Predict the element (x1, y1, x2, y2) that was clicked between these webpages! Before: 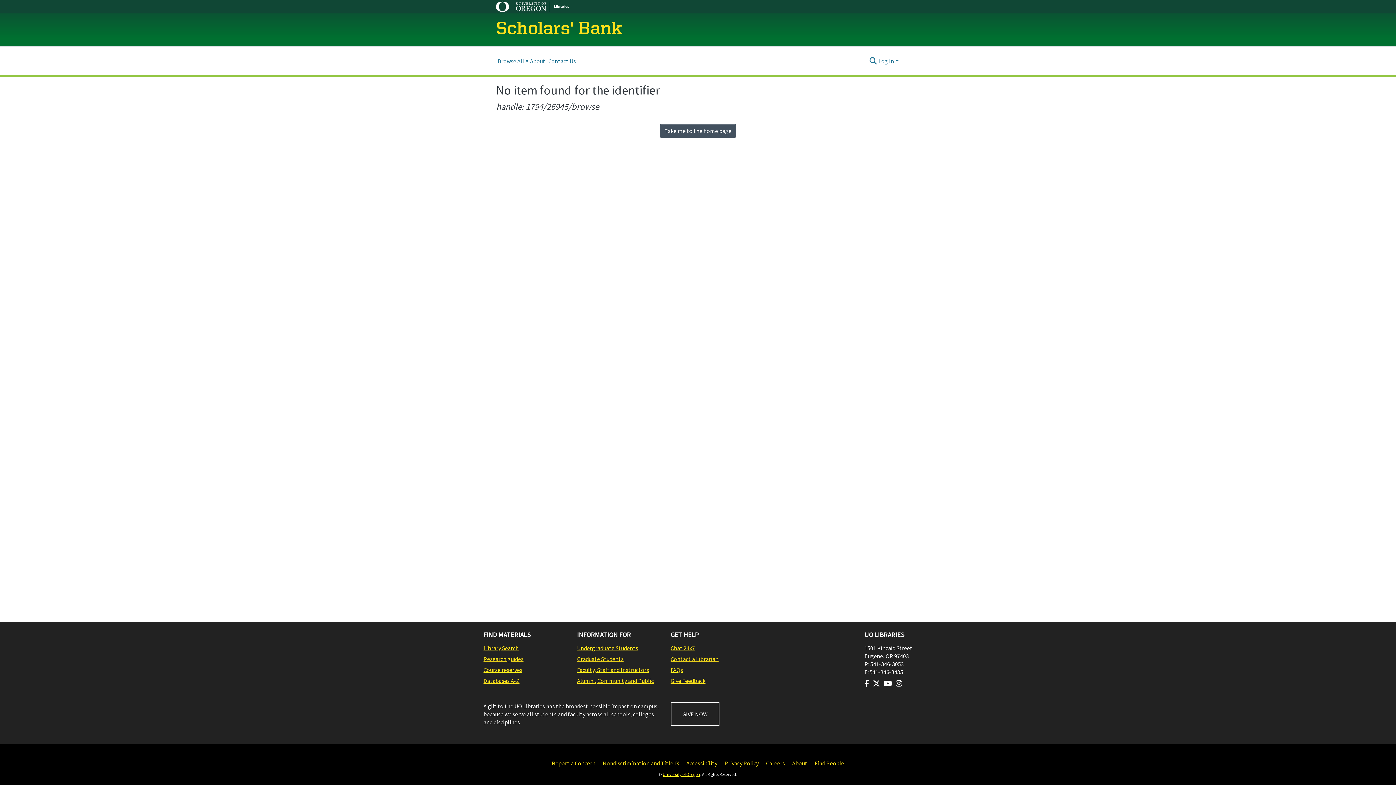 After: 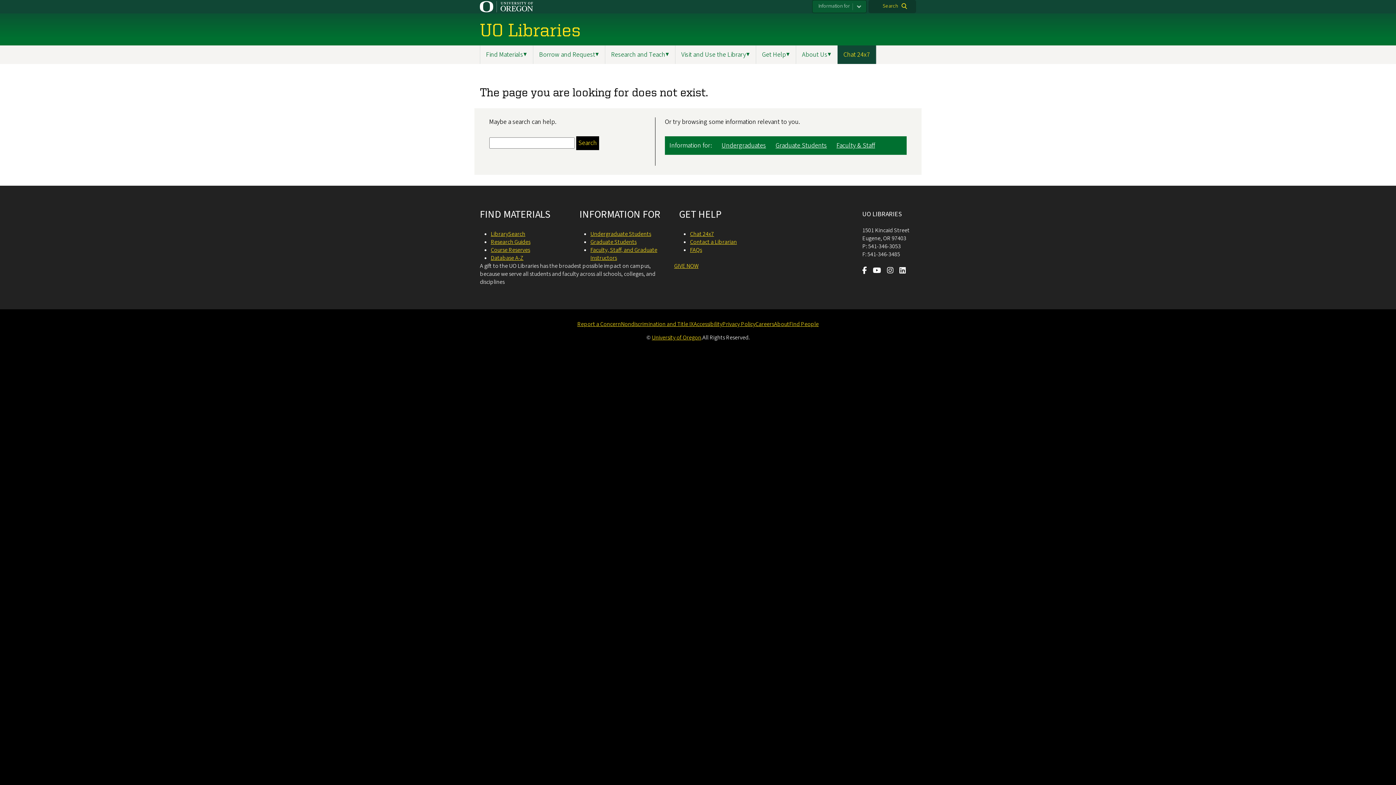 Action: bbox: (577, 666, 663, 674) label: Faculty, Staff and Instructors